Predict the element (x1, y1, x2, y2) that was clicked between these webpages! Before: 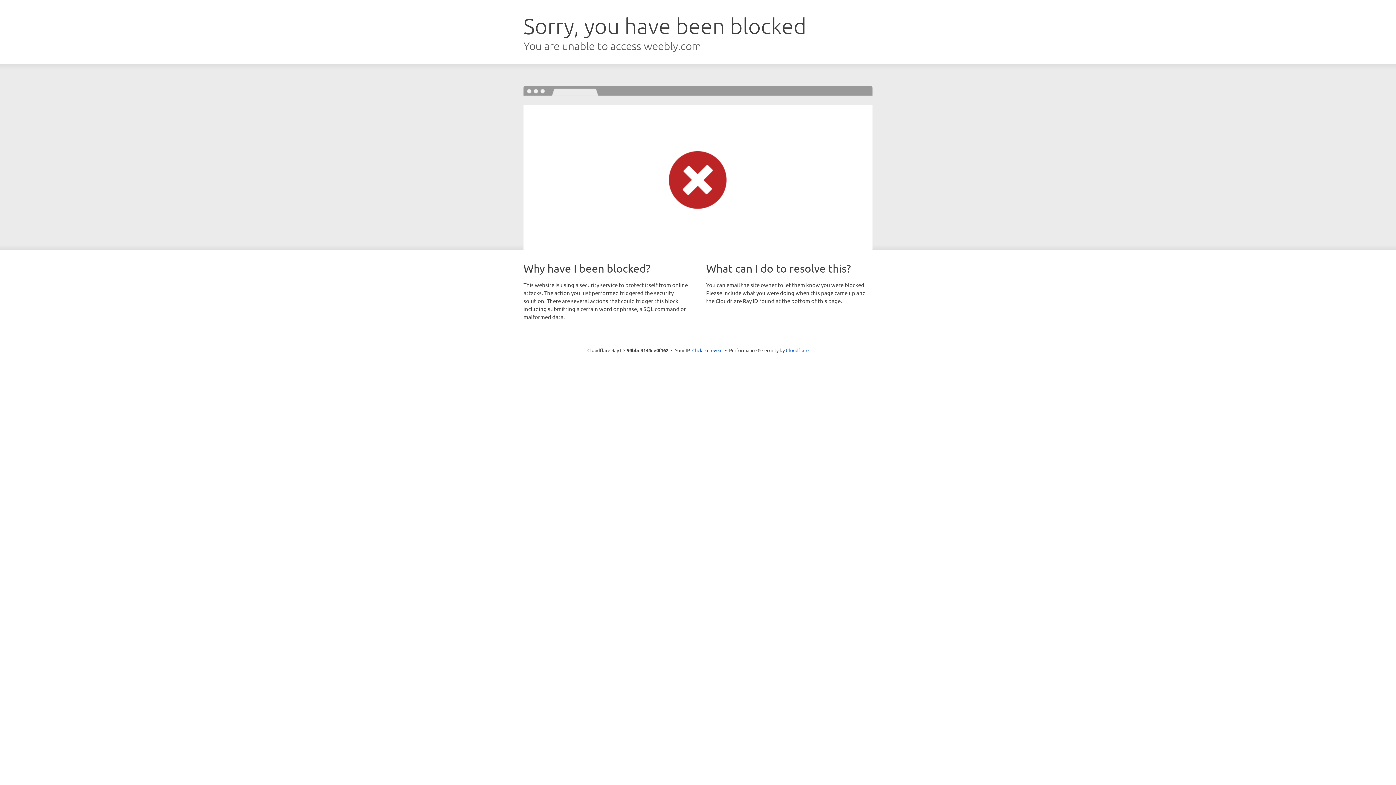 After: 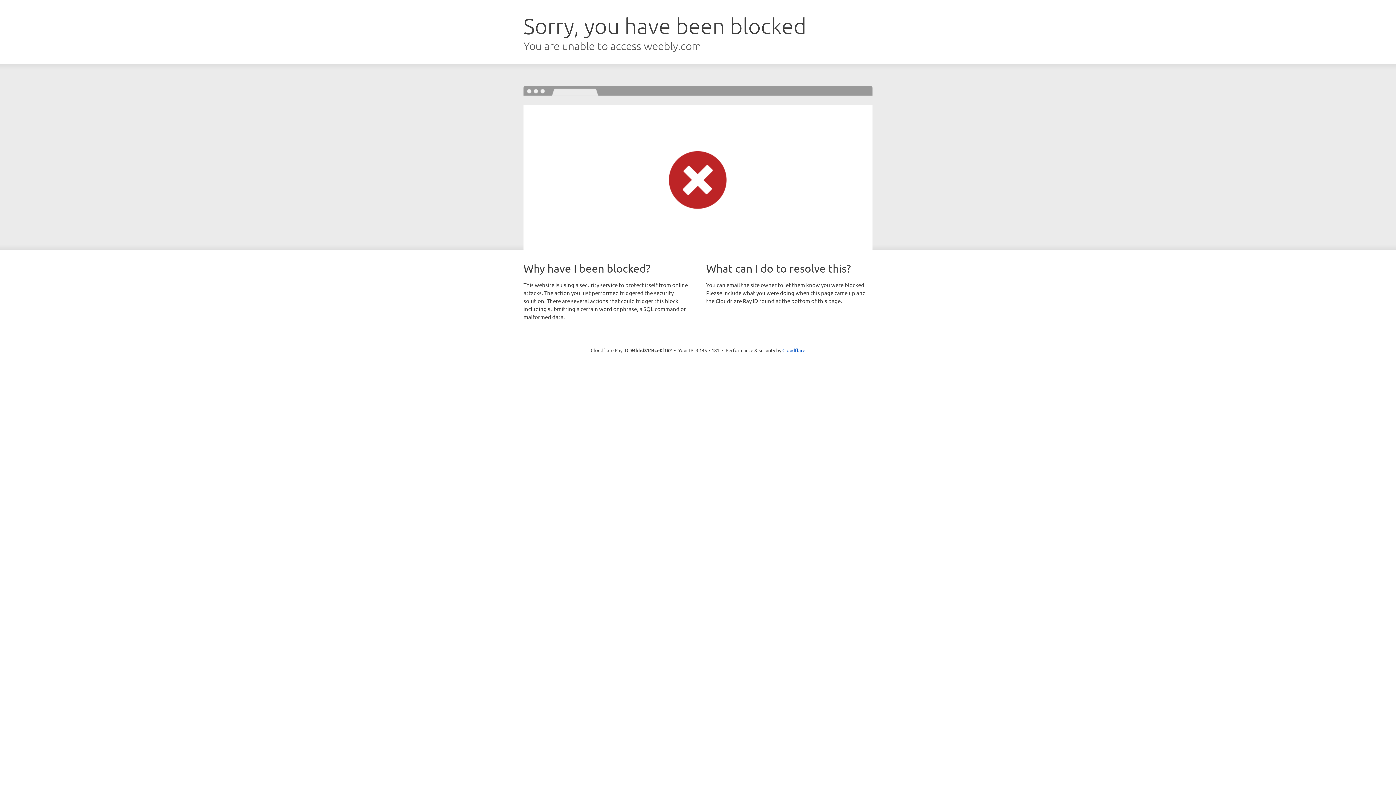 Action: bbox: (692, 346, 722, 353) label: Click to reveal